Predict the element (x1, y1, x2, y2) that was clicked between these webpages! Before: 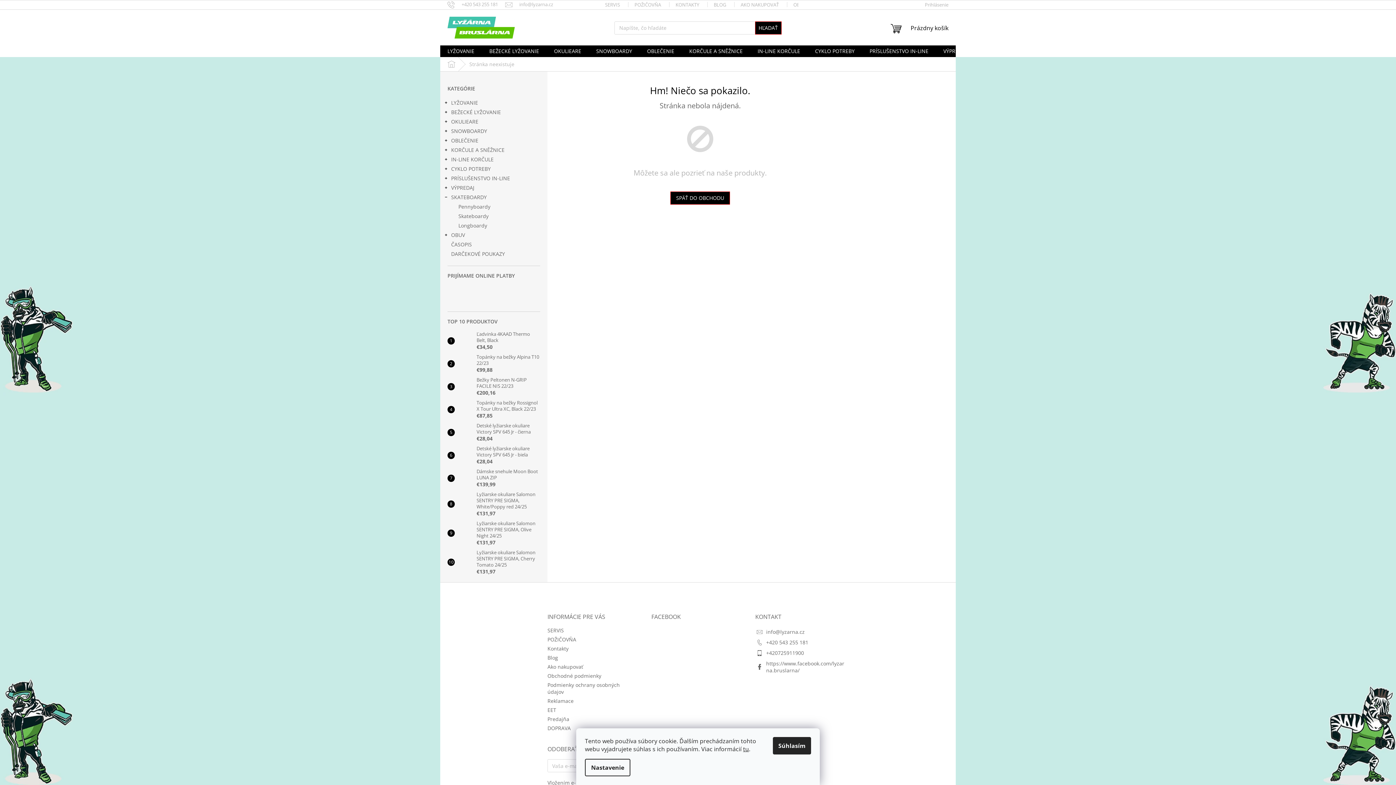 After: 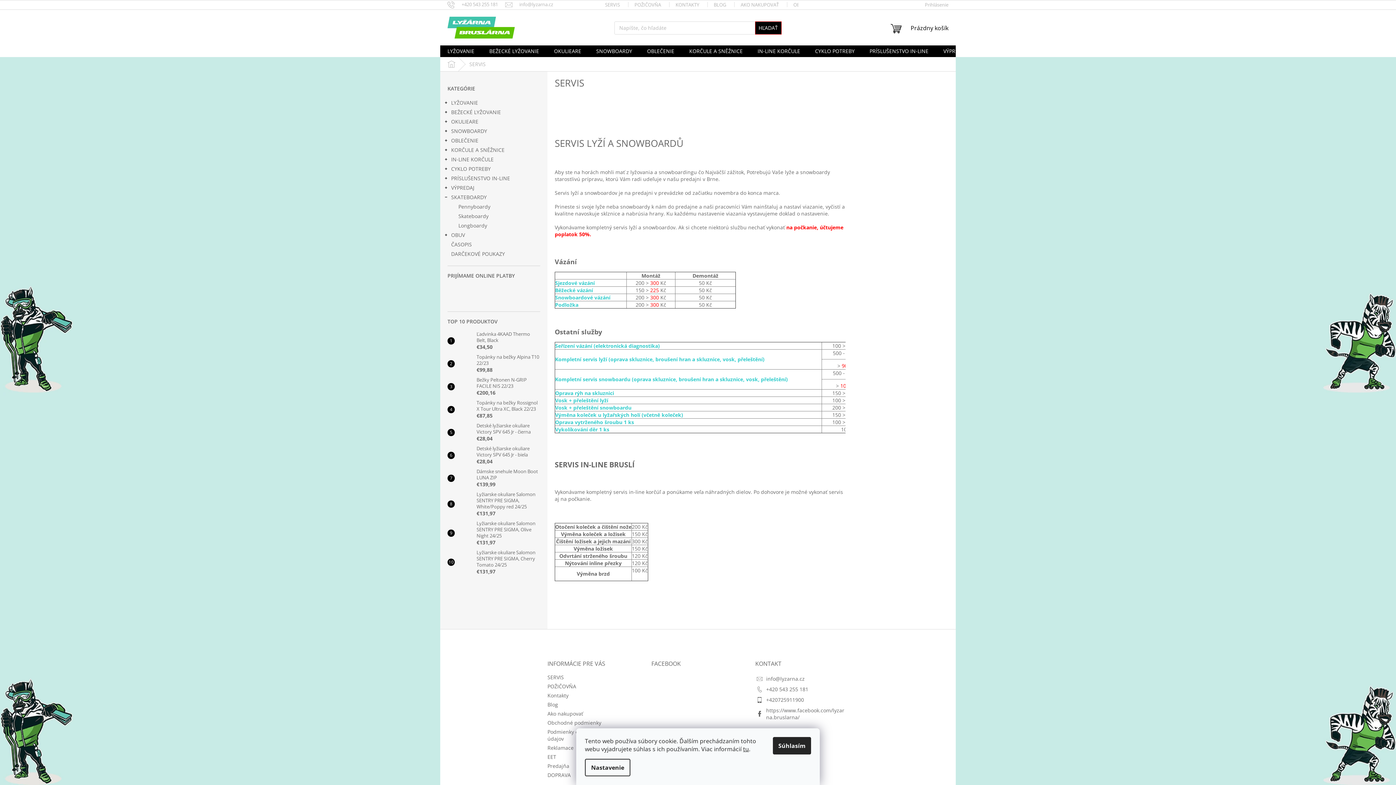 Action: bbox: (597, 0, 627, 9) label: SERVIS